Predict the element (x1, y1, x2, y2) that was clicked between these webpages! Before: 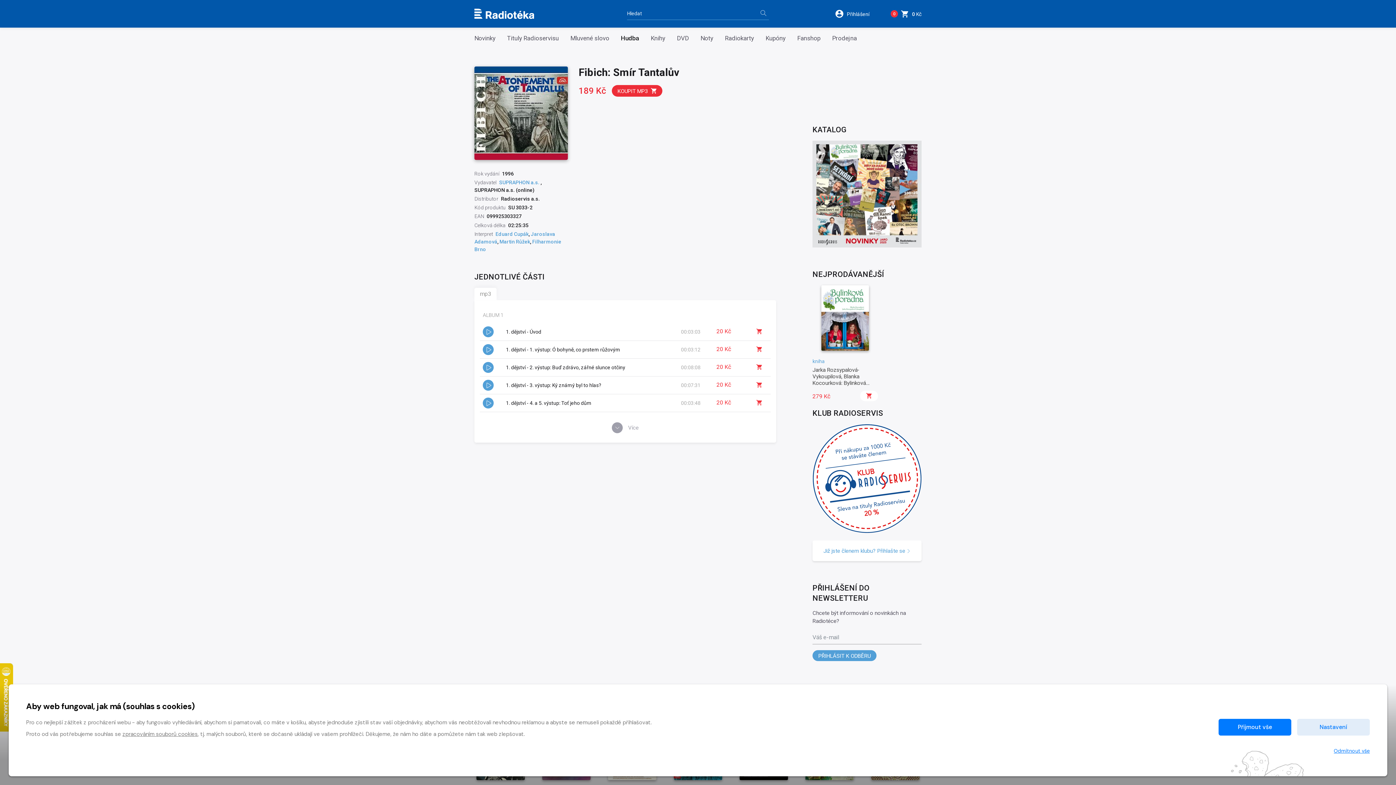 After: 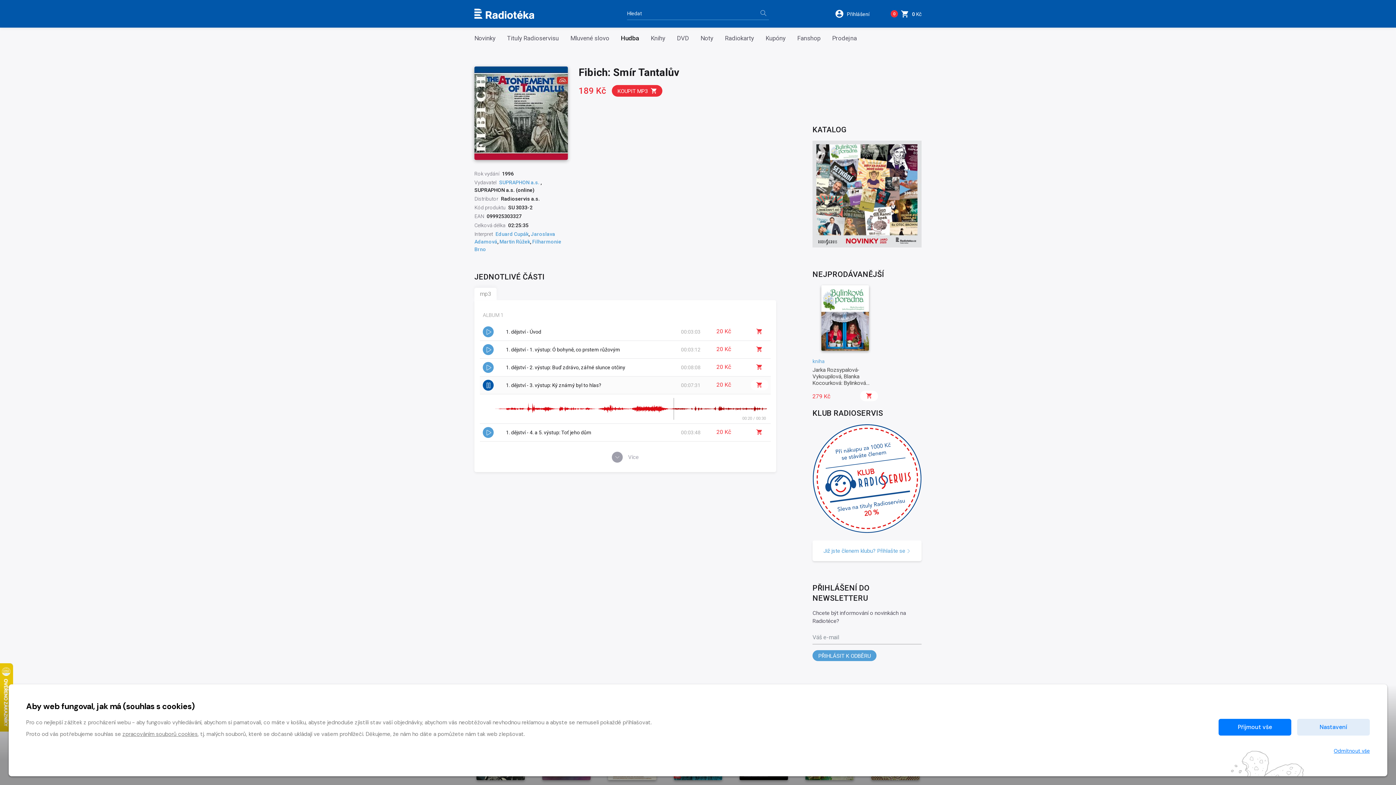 Action: bbox: (482, 380, 493, 390)